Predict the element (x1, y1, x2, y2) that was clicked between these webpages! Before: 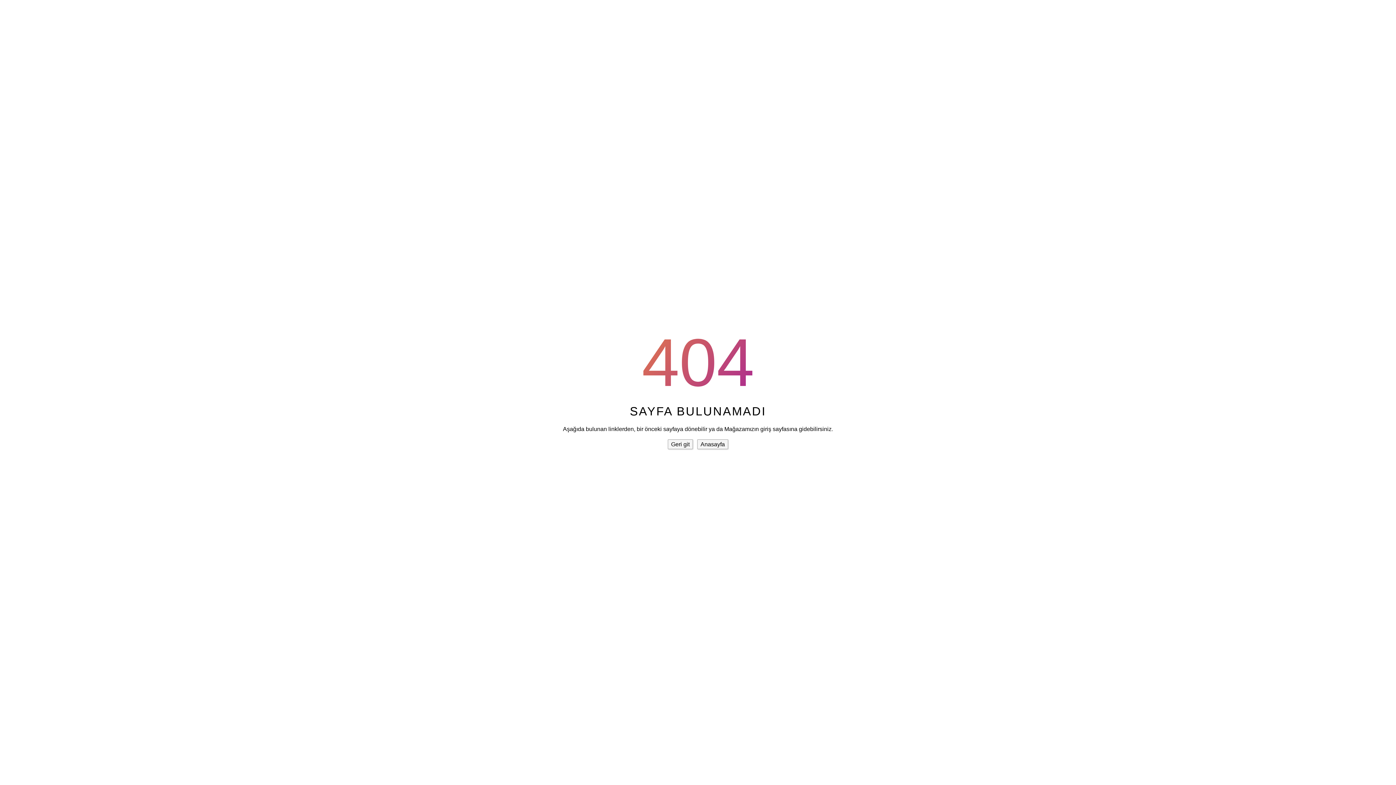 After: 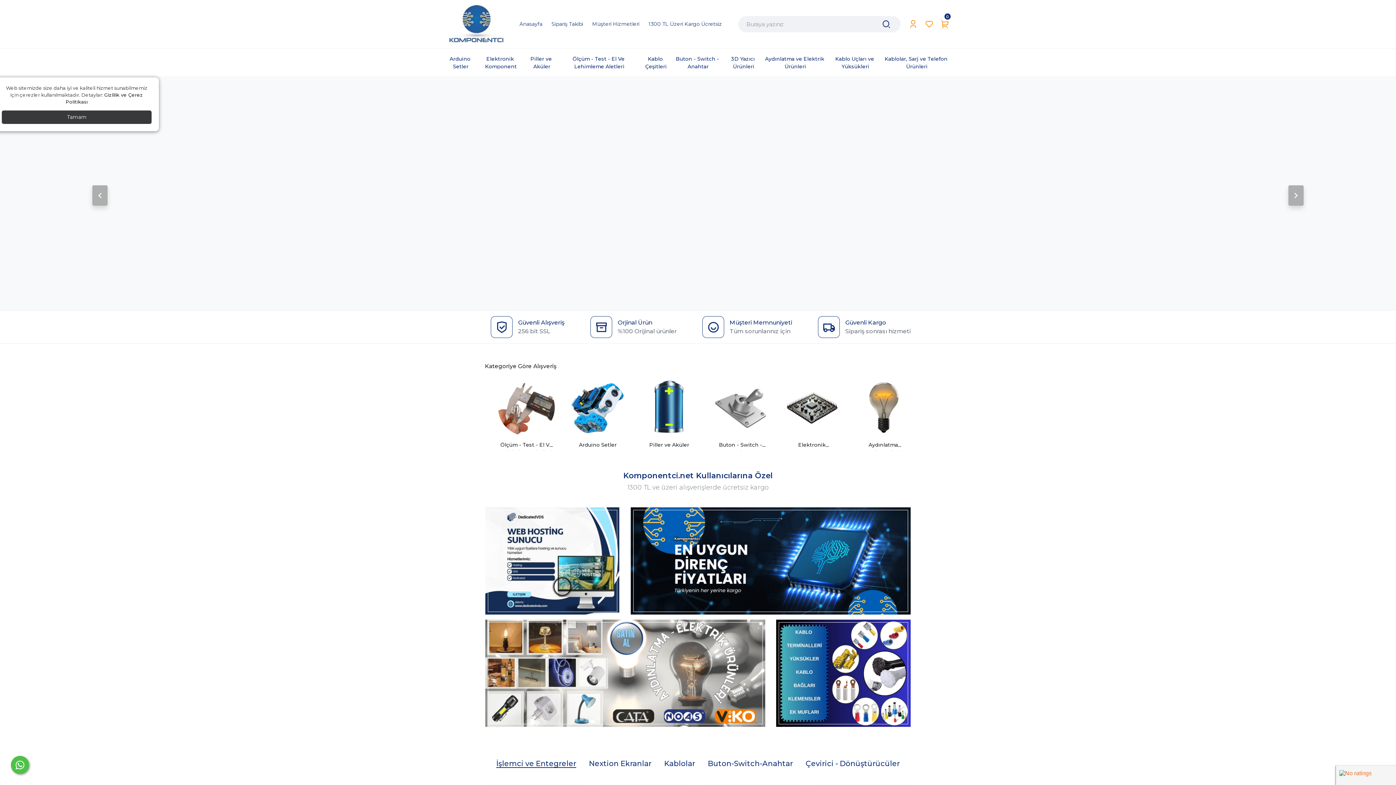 Action: label: Anasayfa bbox: (697, 439, 728, 449)